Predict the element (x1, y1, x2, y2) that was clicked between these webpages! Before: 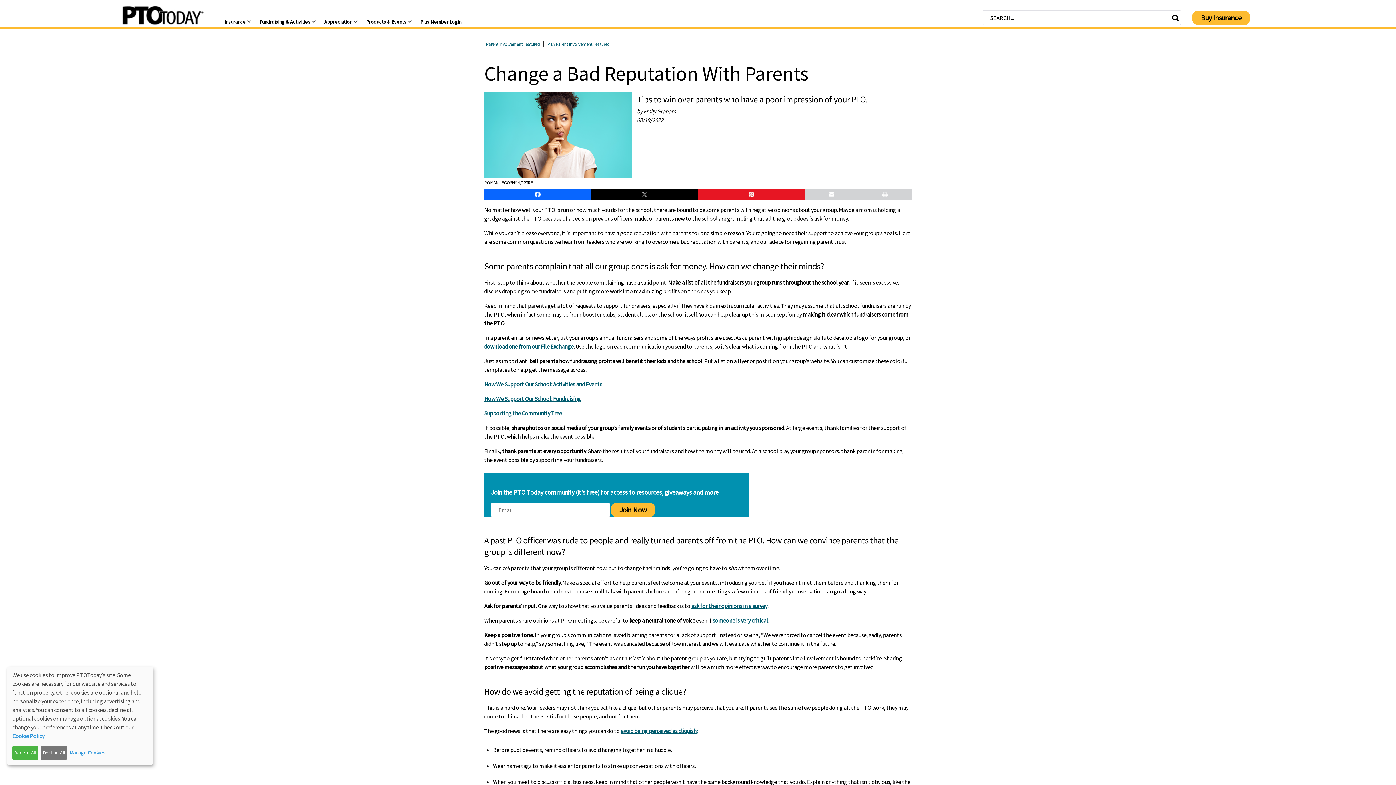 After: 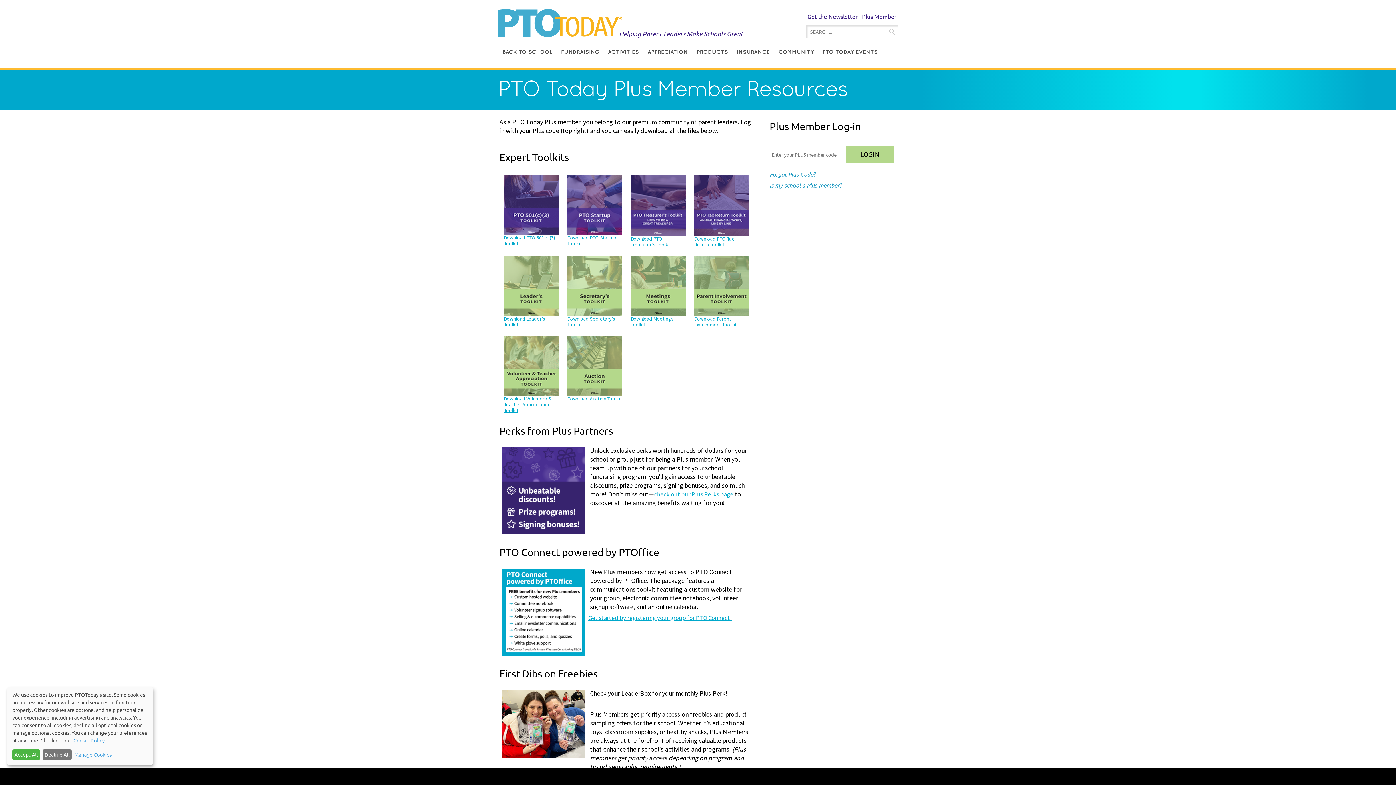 Action: label: Plus Member Login bbox: (420, 17, 461, 27)